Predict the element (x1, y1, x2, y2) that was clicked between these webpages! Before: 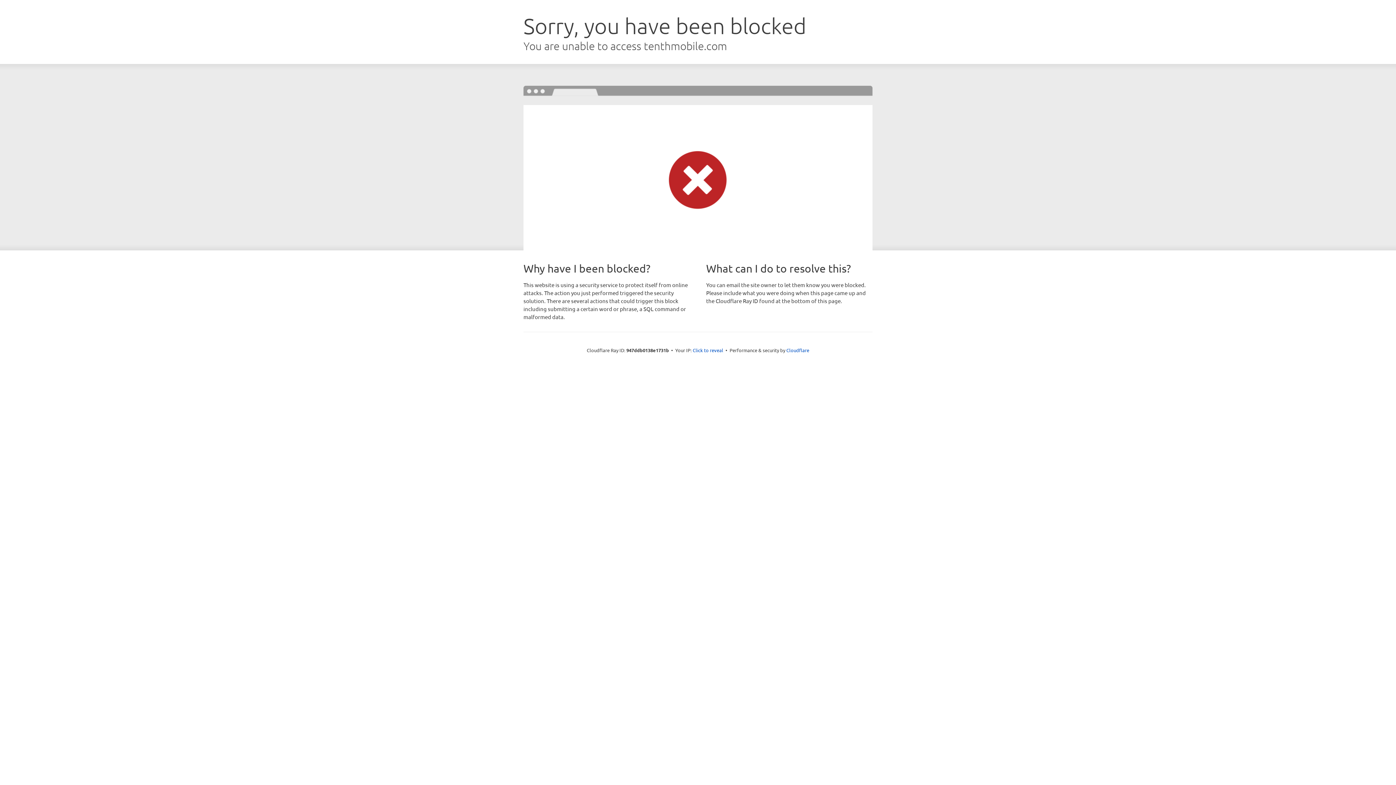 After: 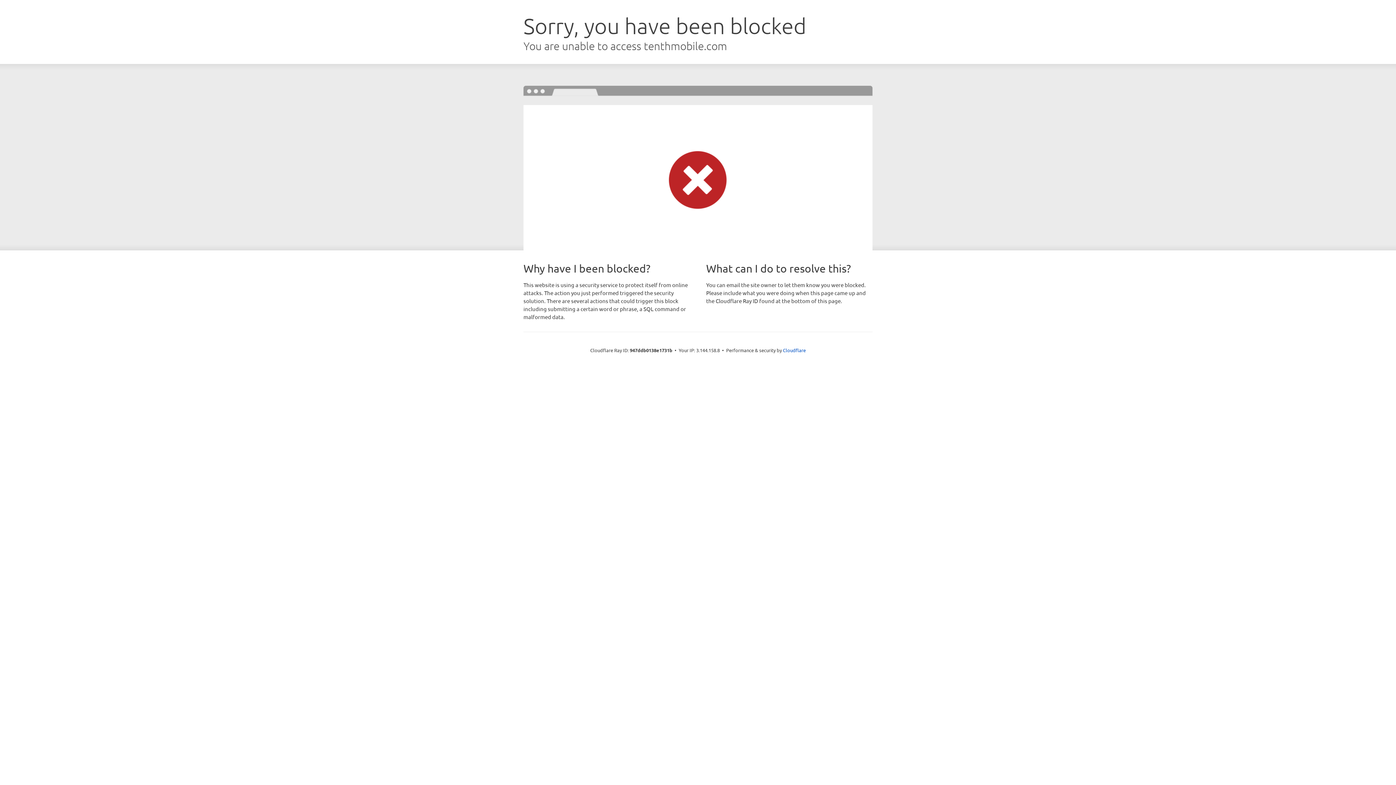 Action: bbox: (692, 346, 723, 353) label: Click to reveal